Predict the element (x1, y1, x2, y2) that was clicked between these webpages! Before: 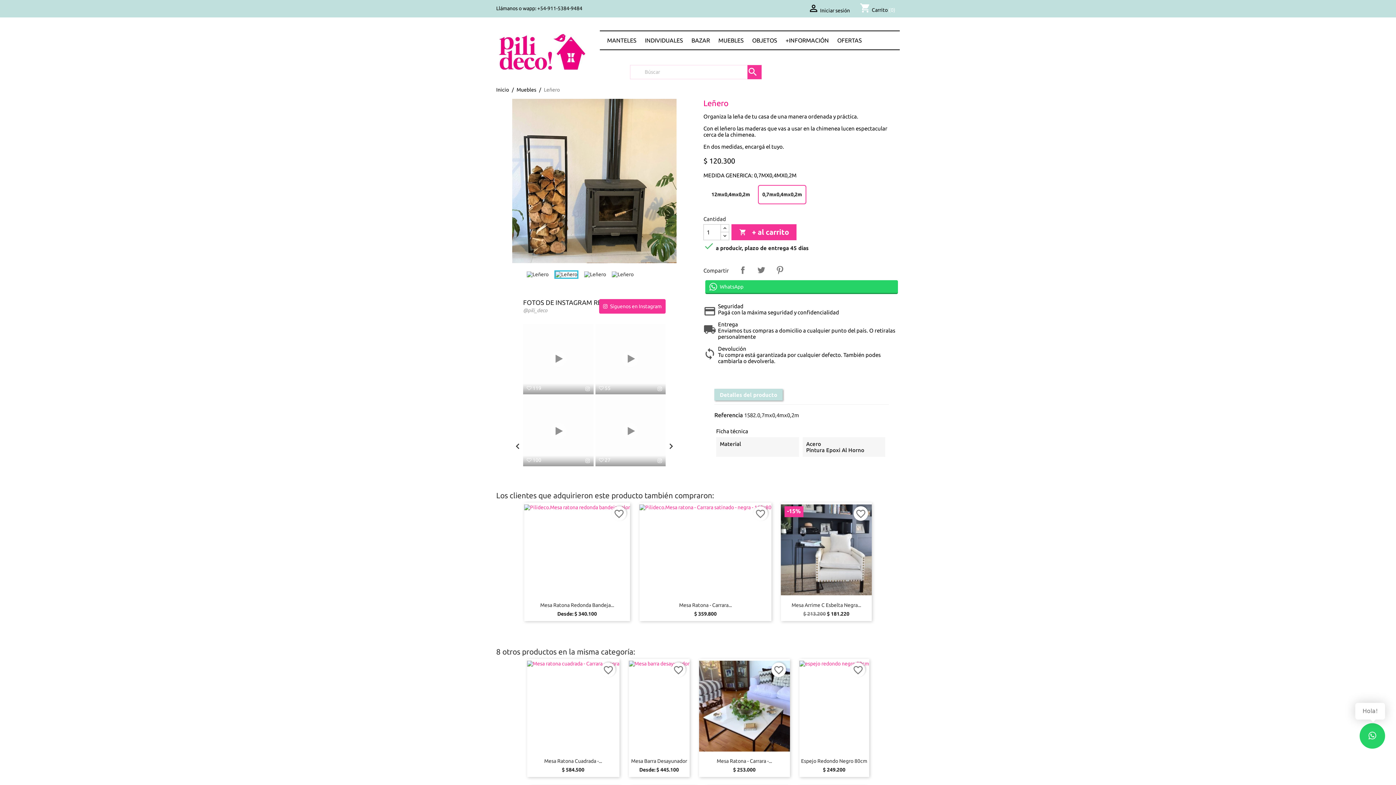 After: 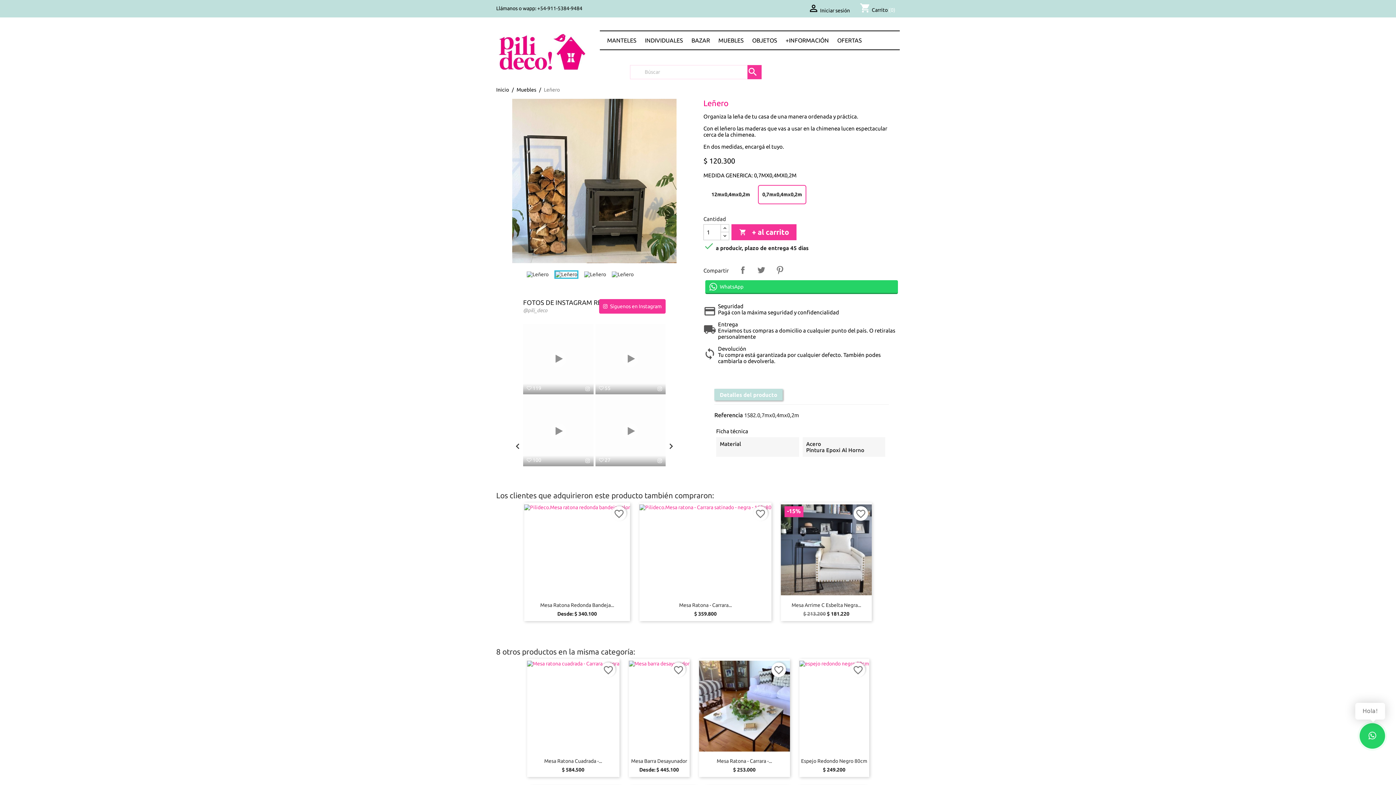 Action: bbox: (731, 224, 796, 240) label:  + al carrito